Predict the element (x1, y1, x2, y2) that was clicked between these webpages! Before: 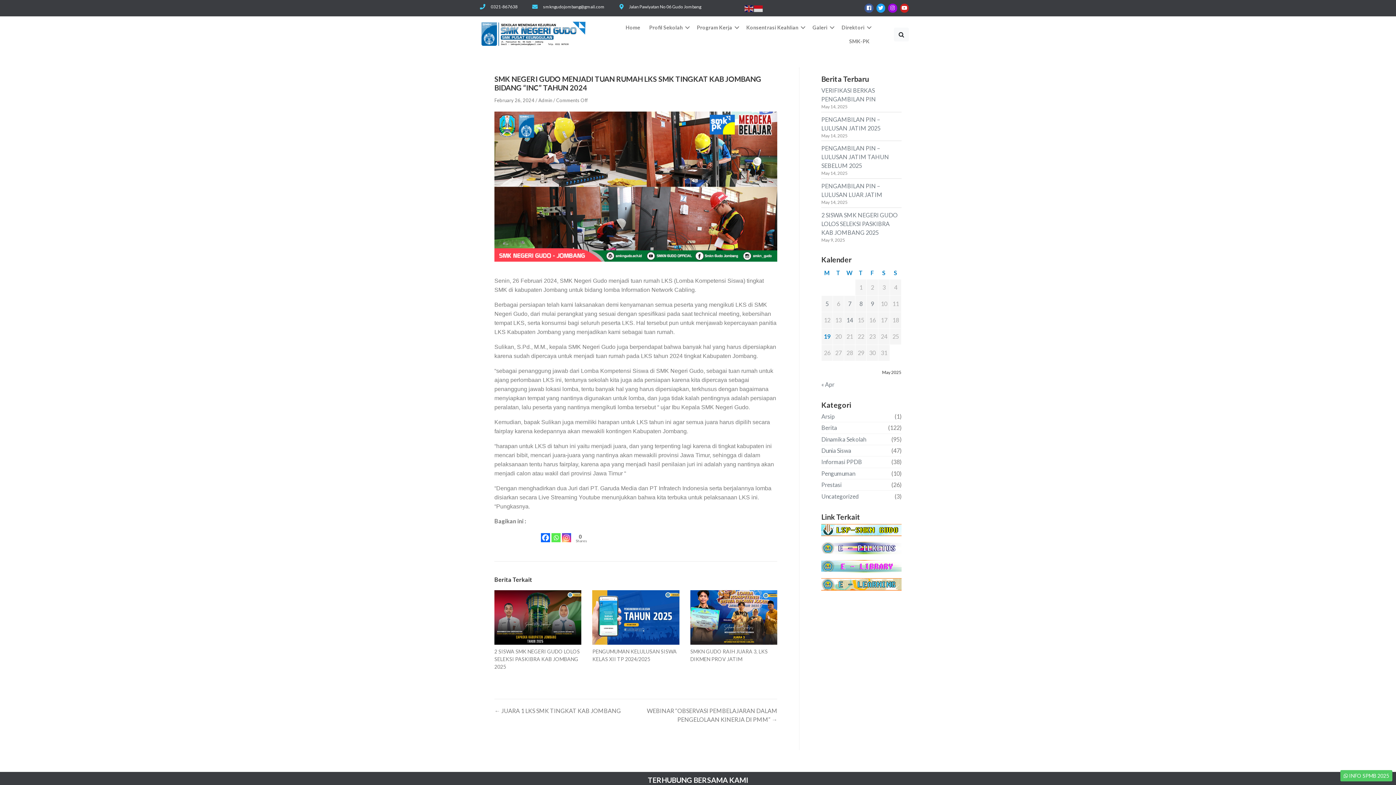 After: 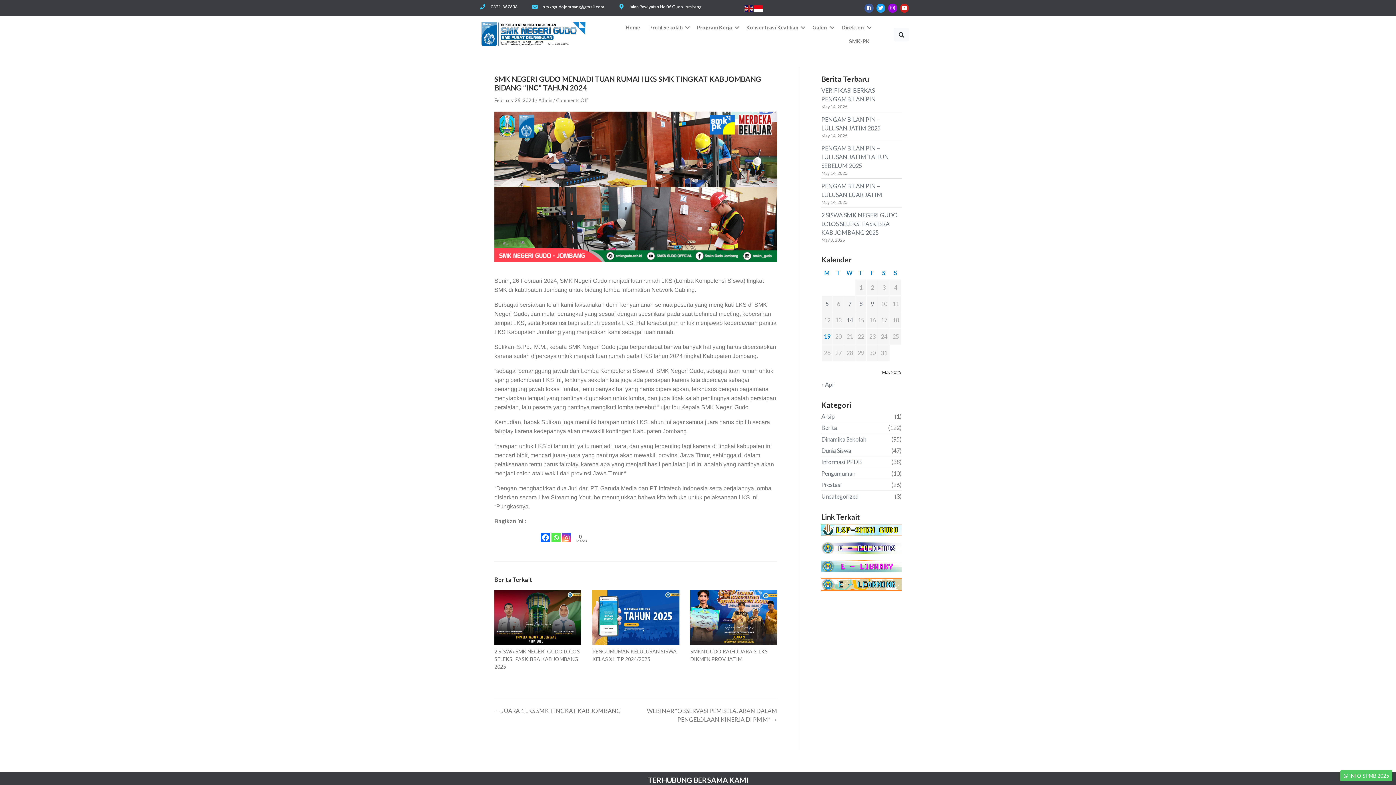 Action: bbox: (754, 4, 763, 11)